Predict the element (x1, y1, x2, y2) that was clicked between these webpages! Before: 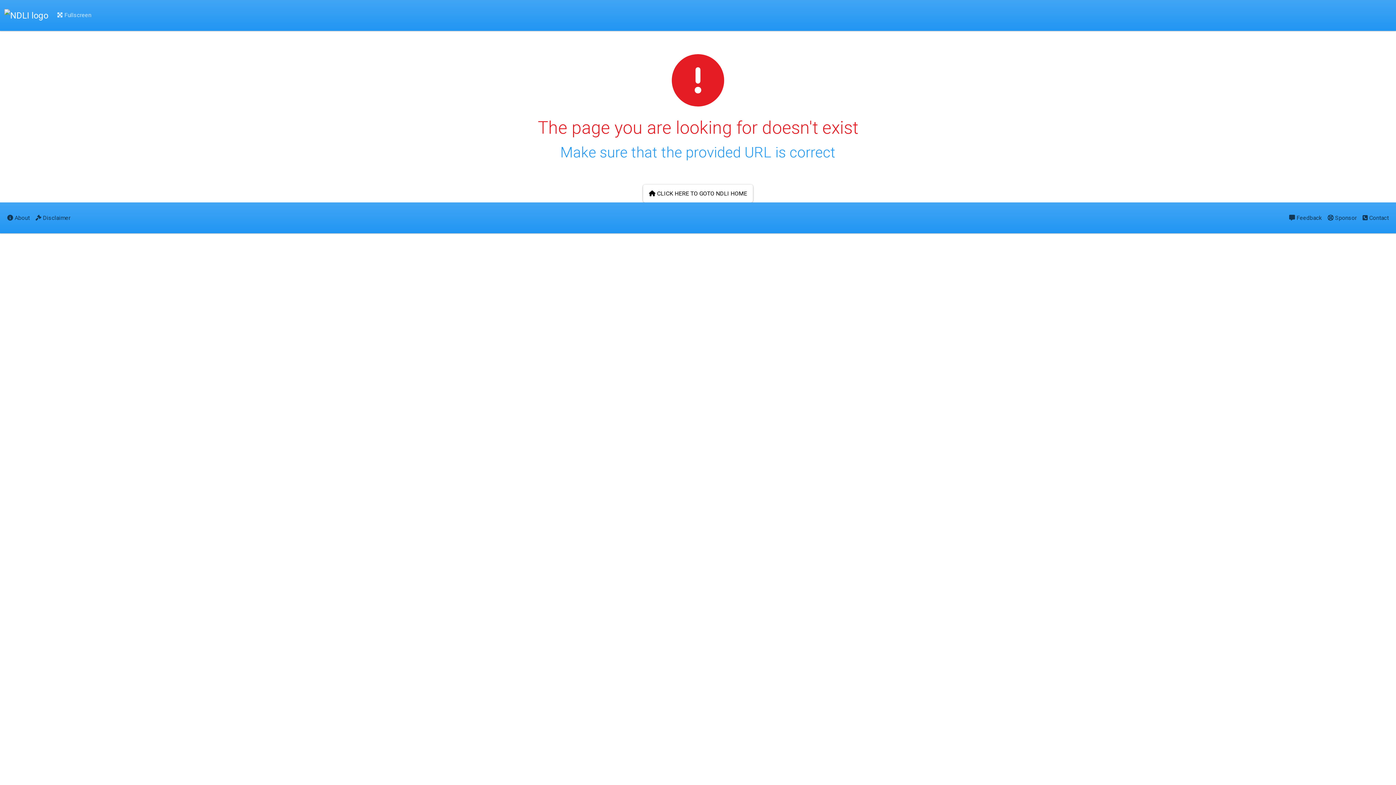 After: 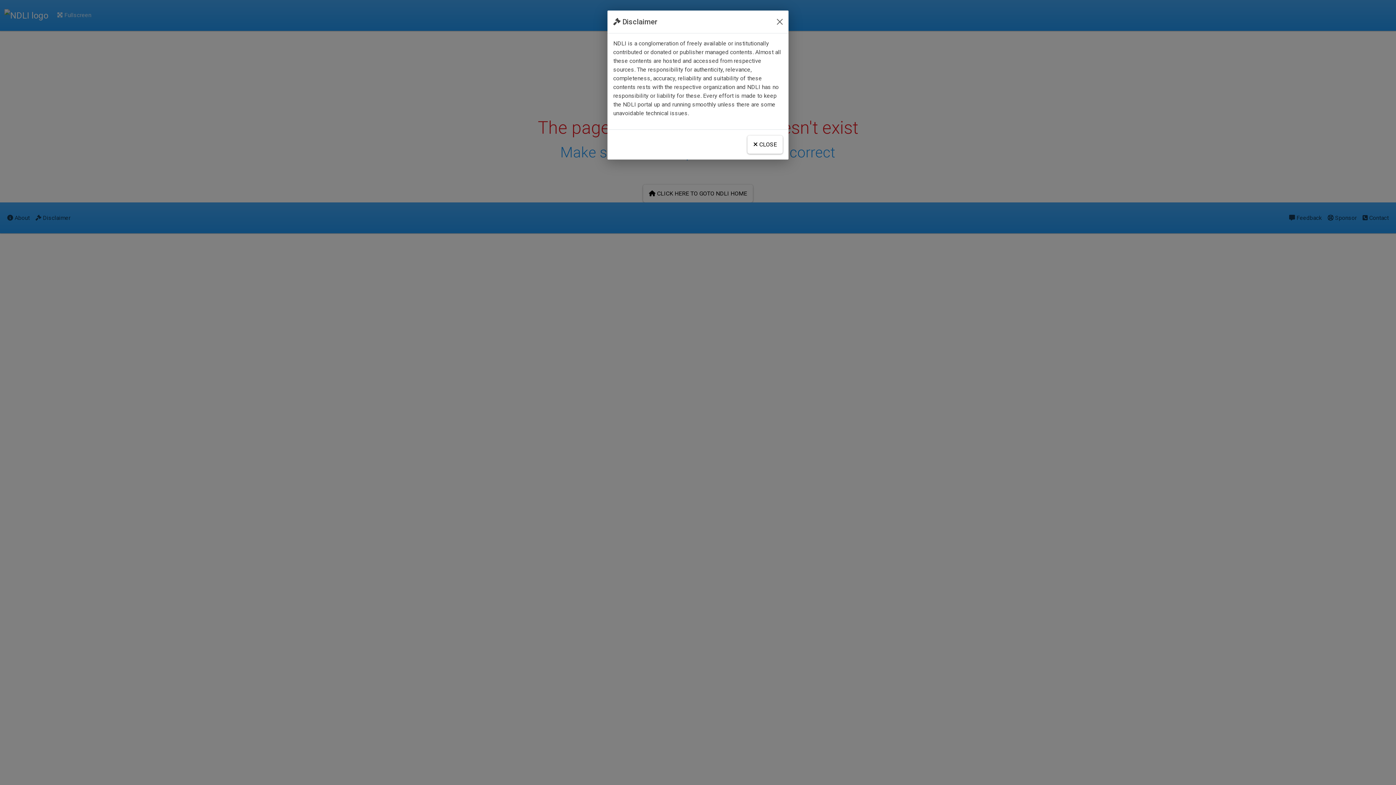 Action: bbox: (32, 208, 73, 227) label:  Disclaimer